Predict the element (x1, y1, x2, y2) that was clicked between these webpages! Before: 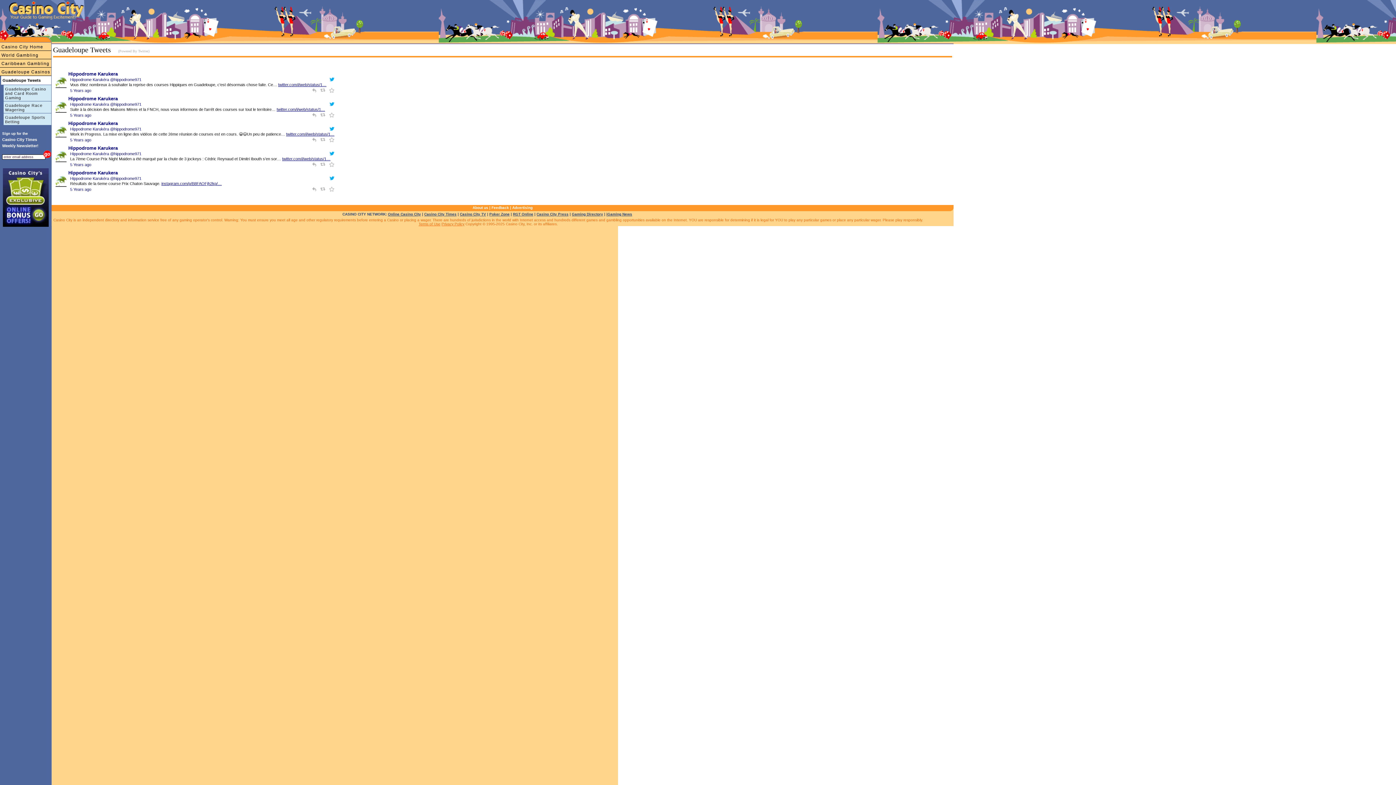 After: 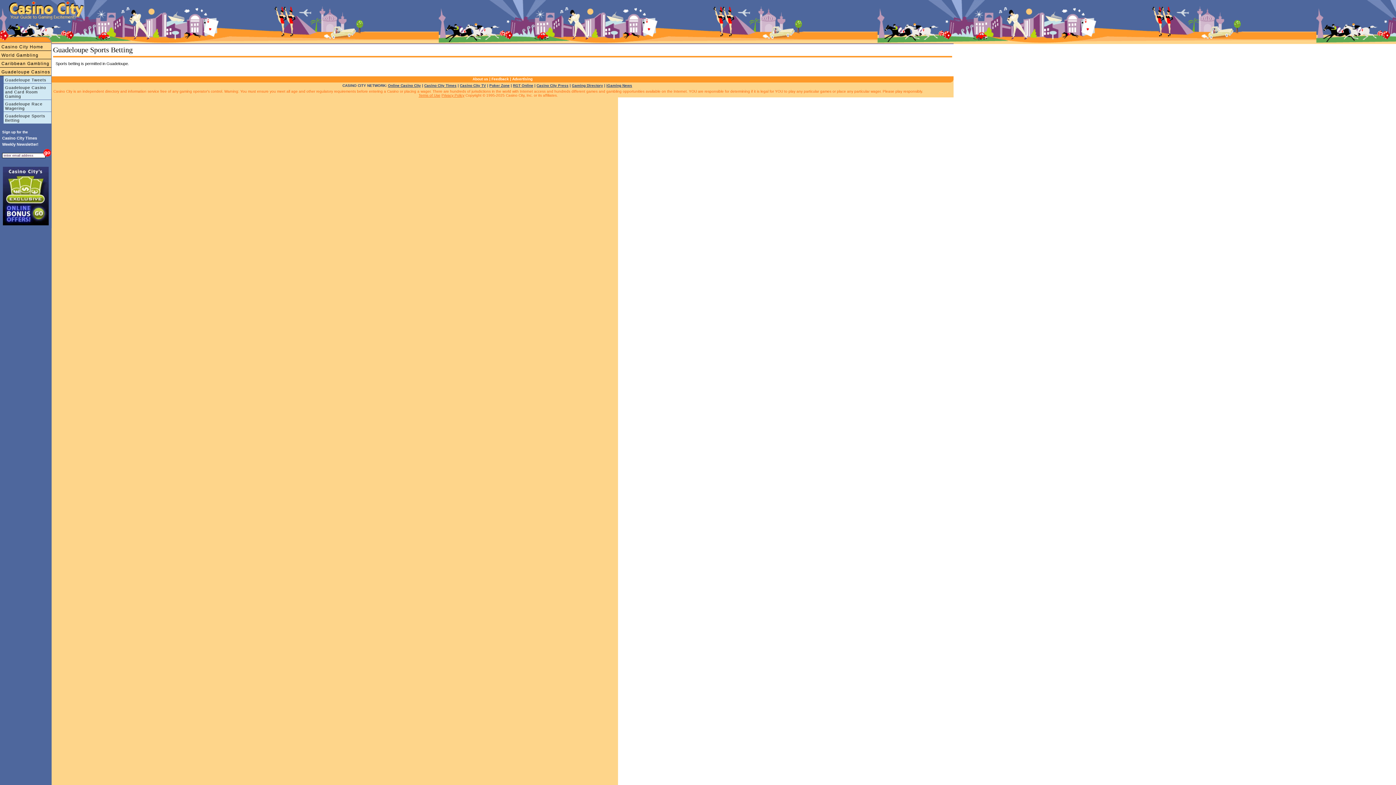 Action: bbox: (0, 113, 51, 125) label: Guadeloupe Sports Betting